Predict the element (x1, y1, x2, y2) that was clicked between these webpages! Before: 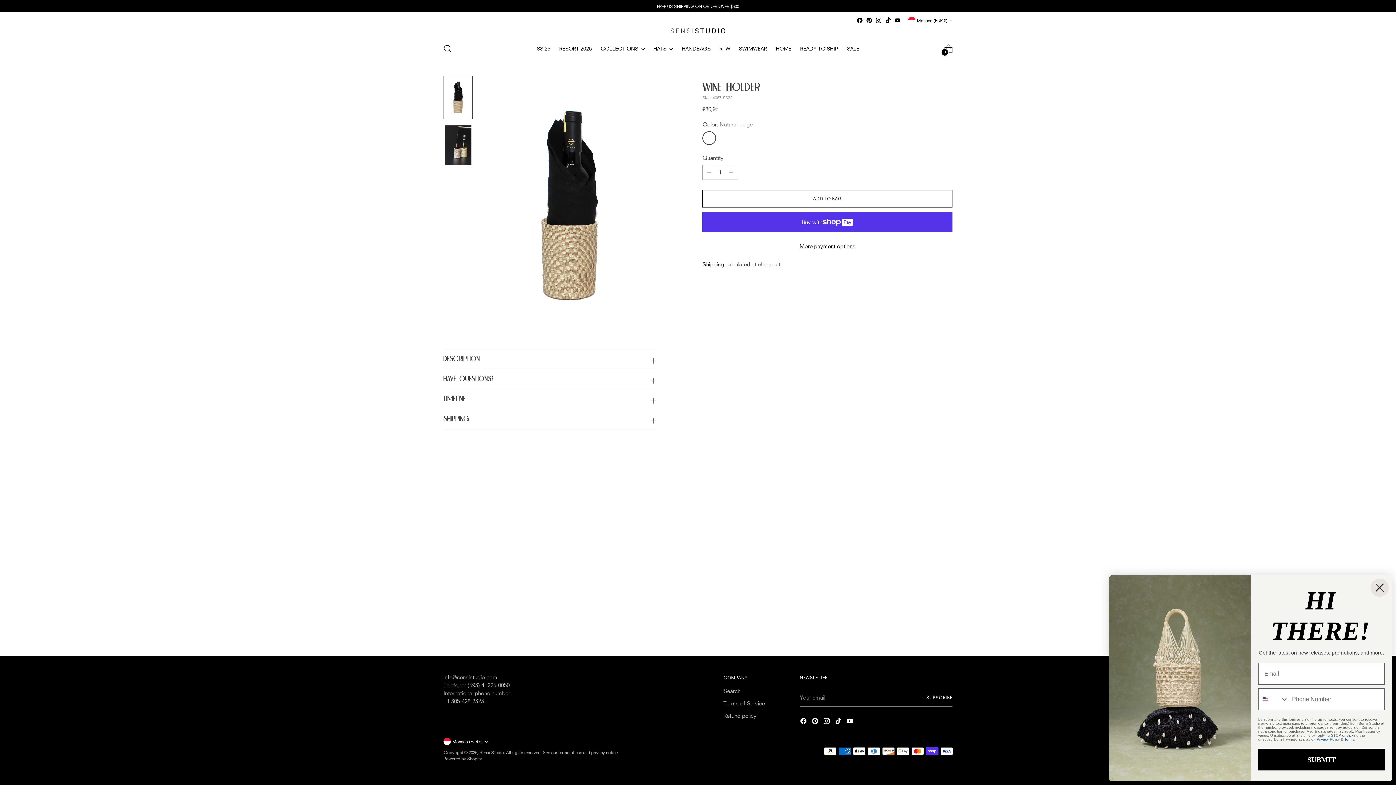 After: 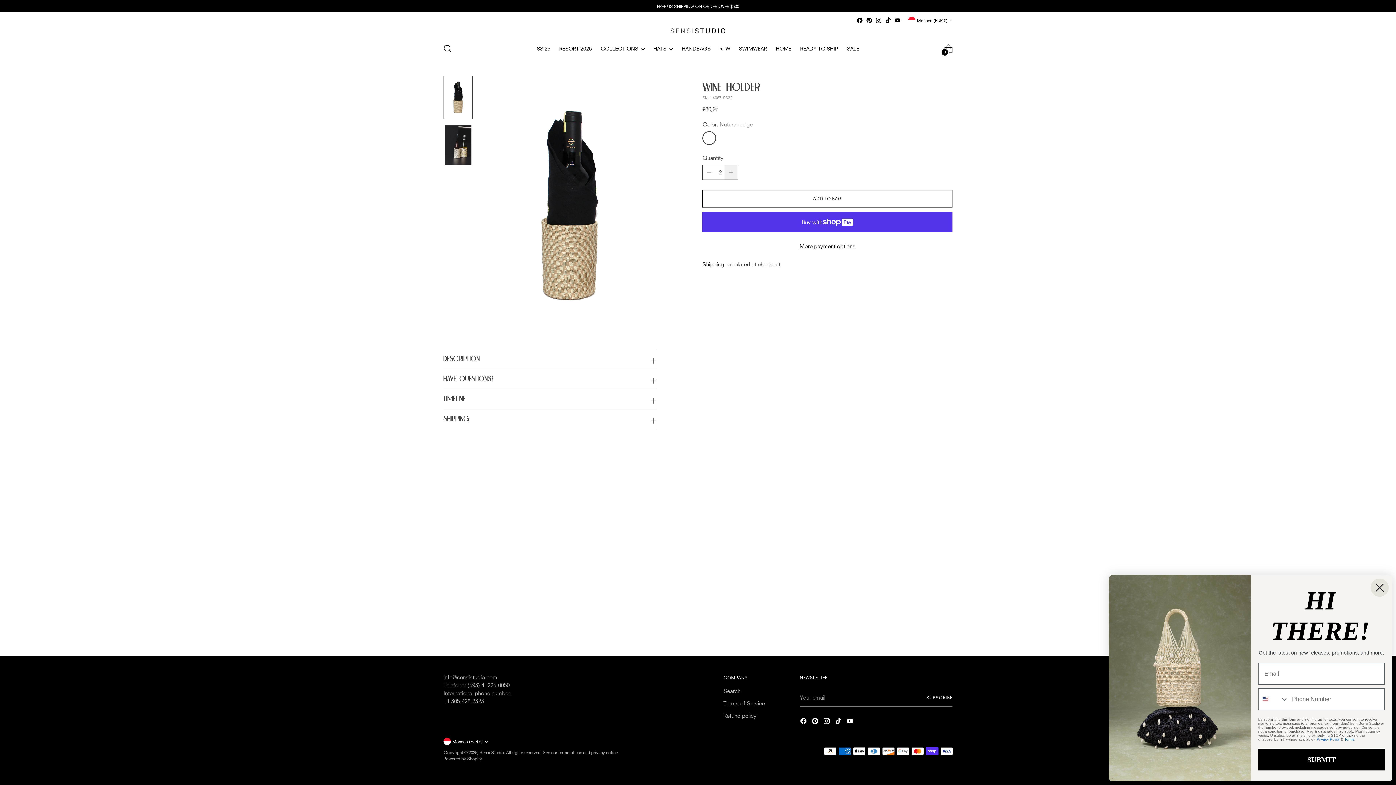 Action: bbox: (724, 165, 737, 179) label: Subtract product quantity